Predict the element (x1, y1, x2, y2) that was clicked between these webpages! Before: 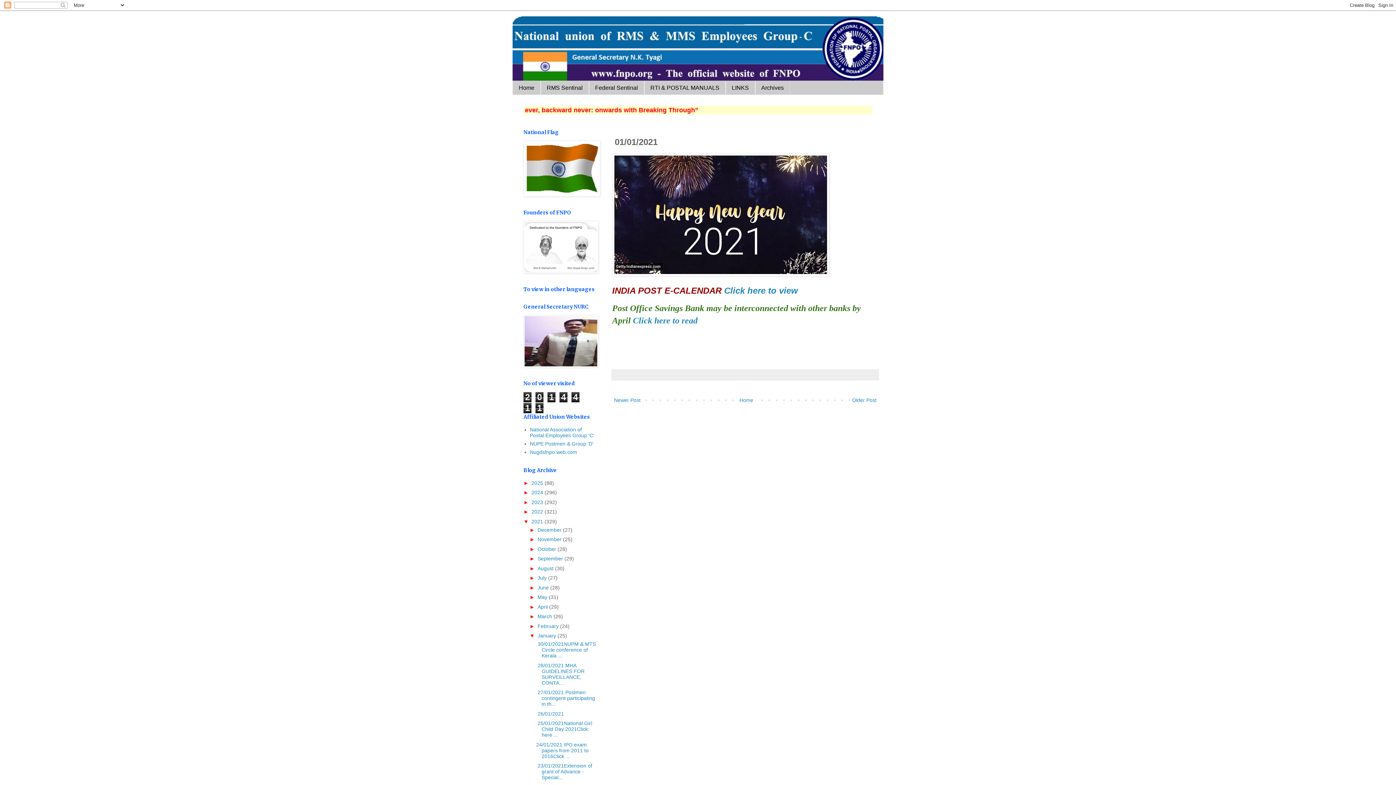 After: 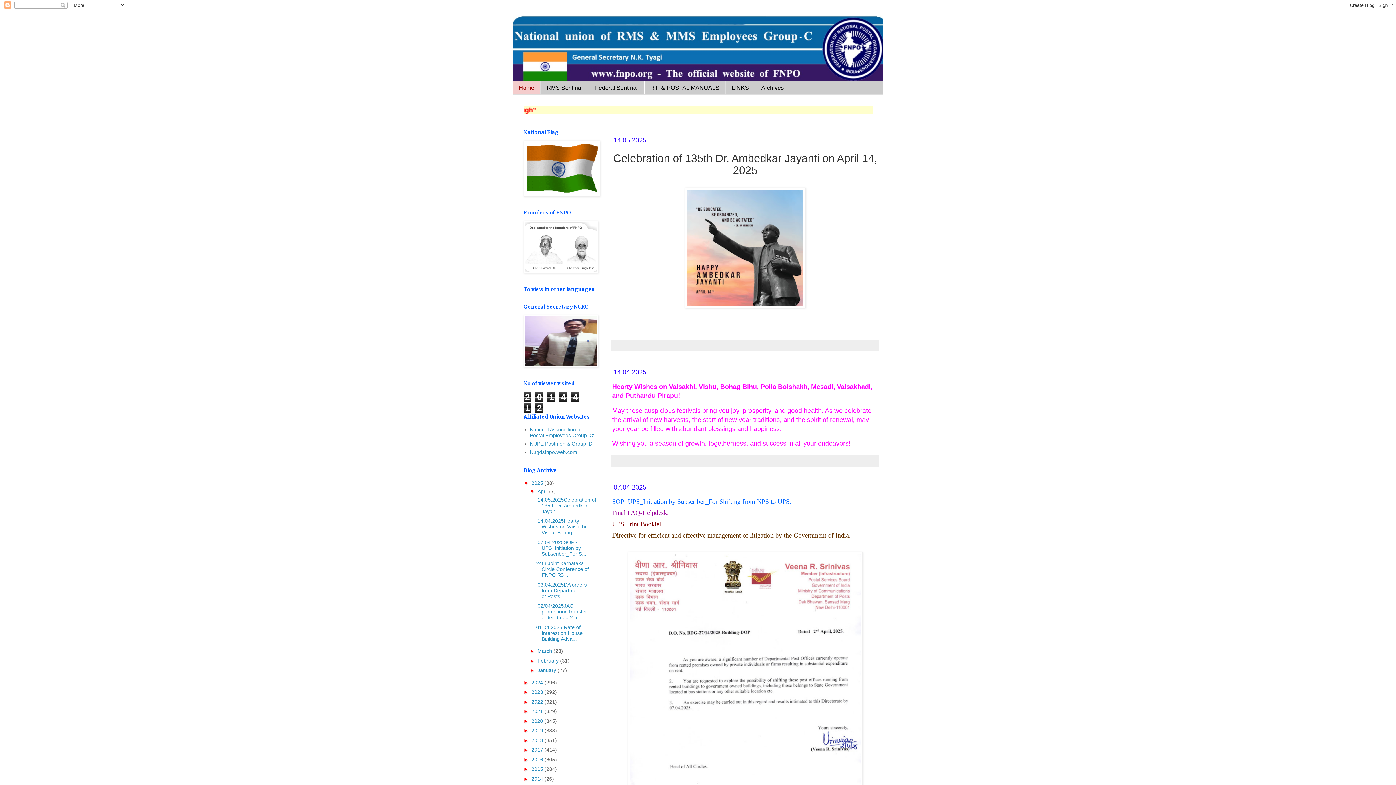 Action: label: Home bbox: (513, 81, 540, 94)